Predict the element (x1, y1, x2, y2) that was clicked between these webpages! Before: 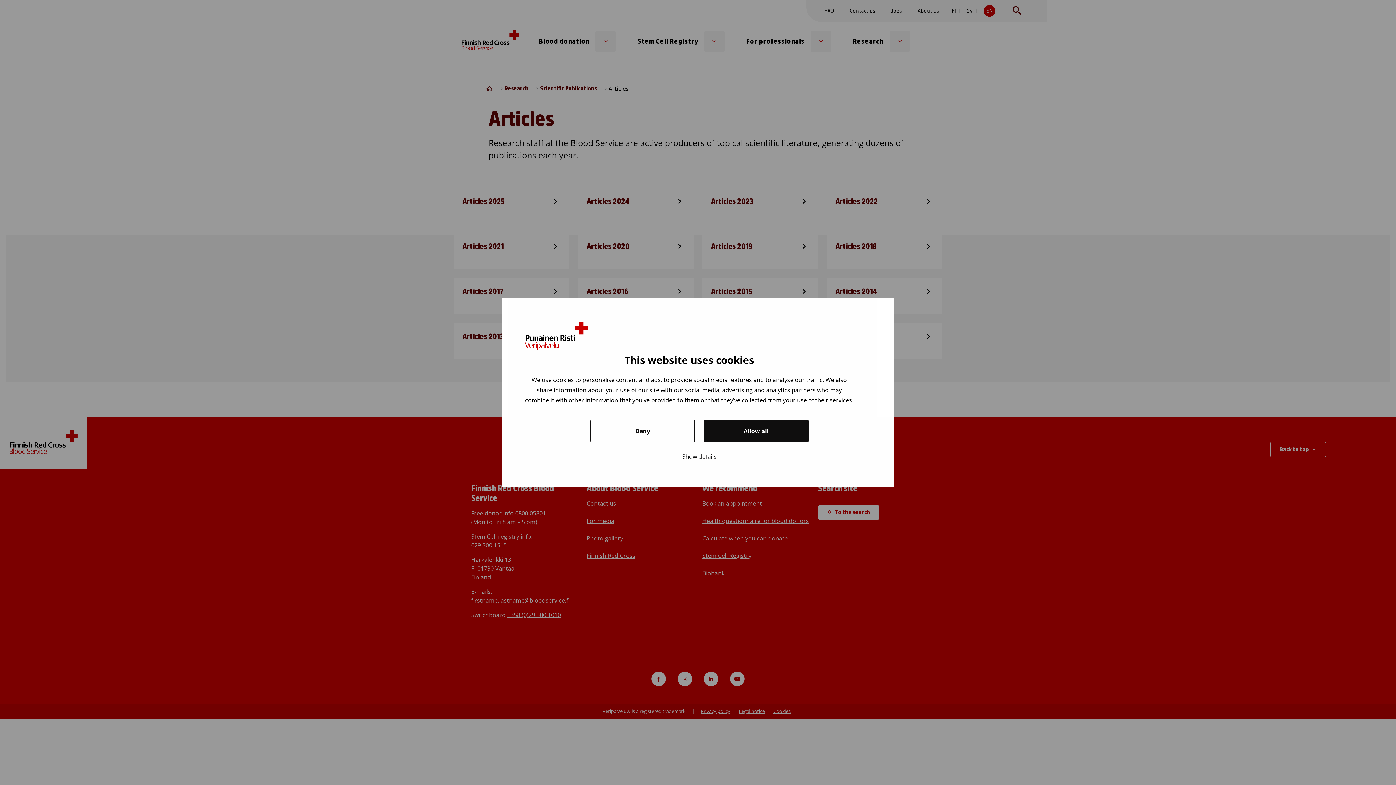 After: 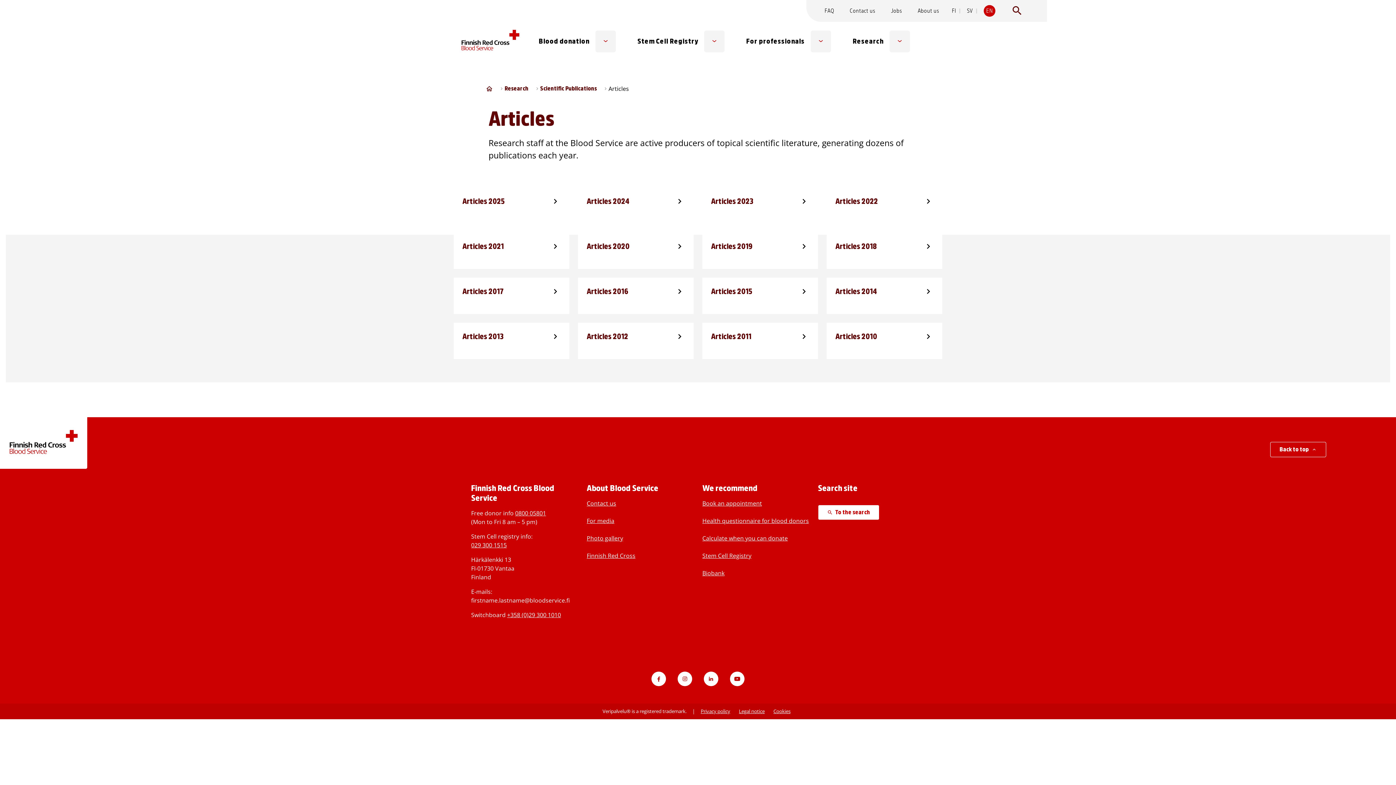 Action: label: Allow all bbox: (704, 420, 808, 442)